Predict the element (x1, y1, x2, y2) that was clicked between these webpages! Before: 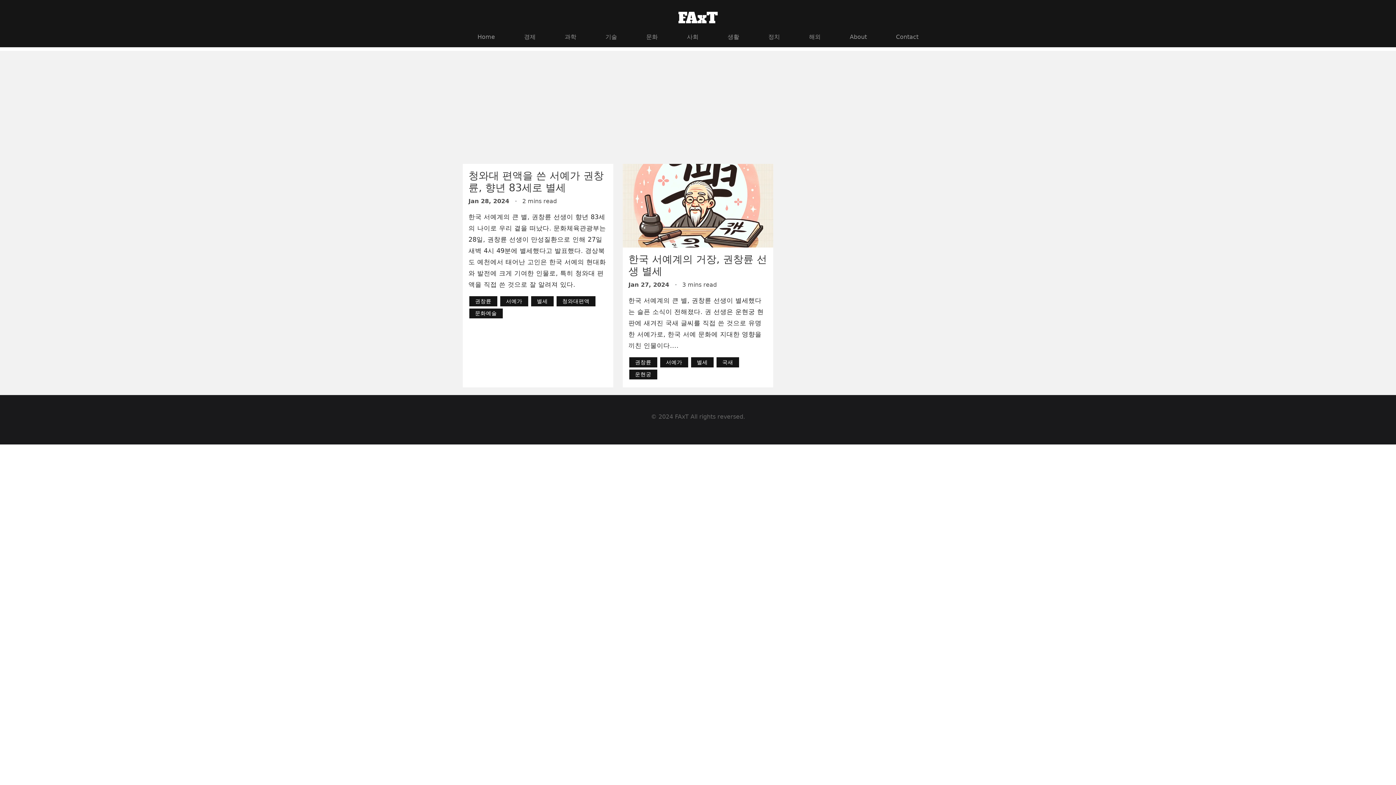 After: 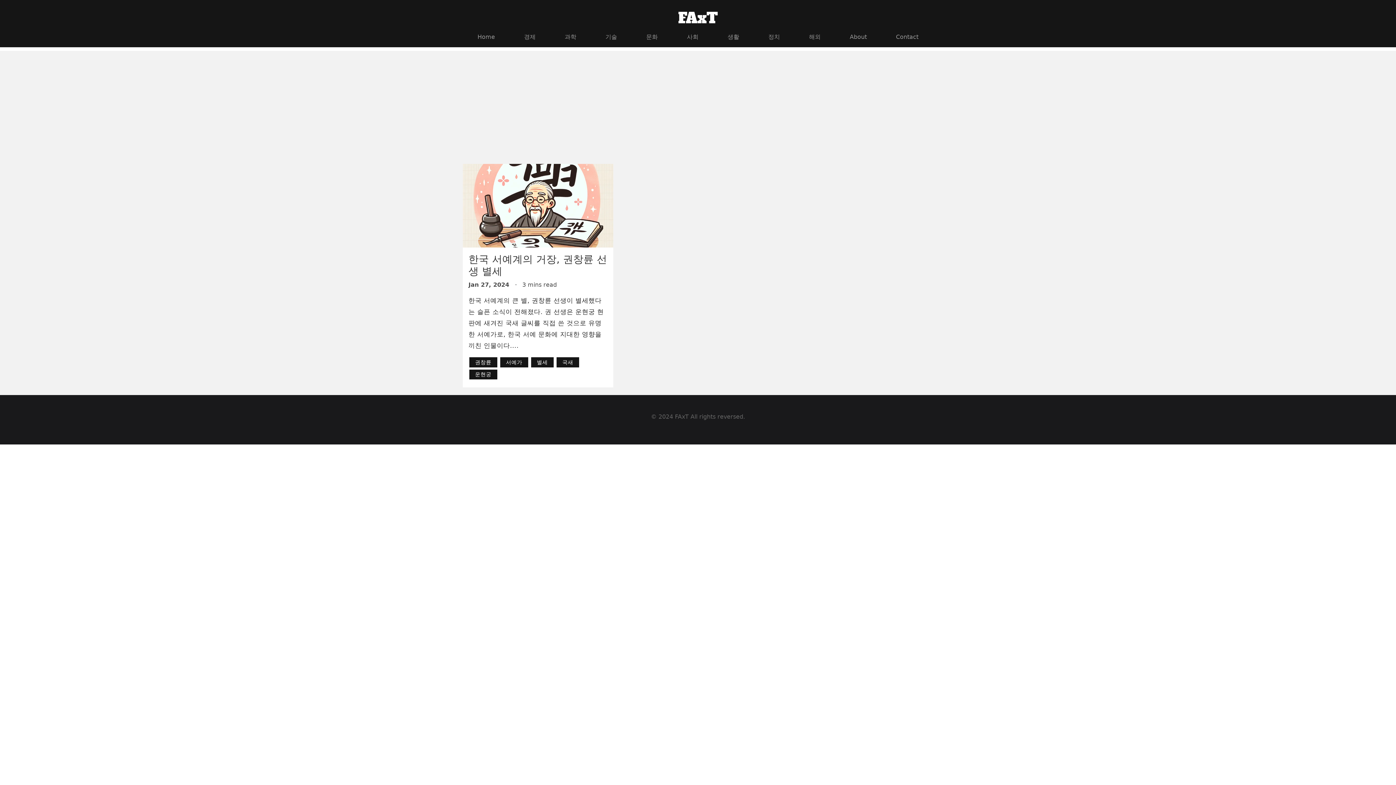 Action: bbox: (715, 359, 739, 365) label: 국새